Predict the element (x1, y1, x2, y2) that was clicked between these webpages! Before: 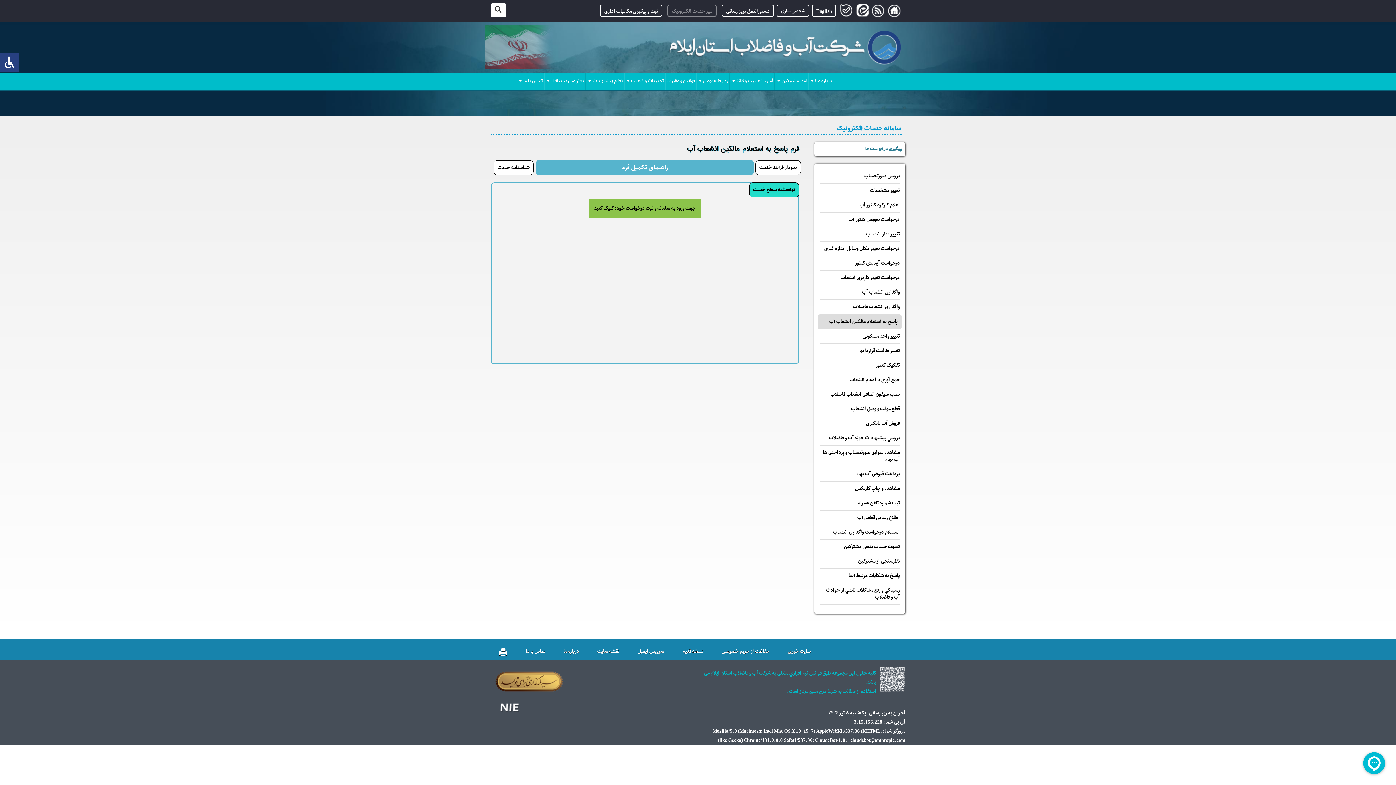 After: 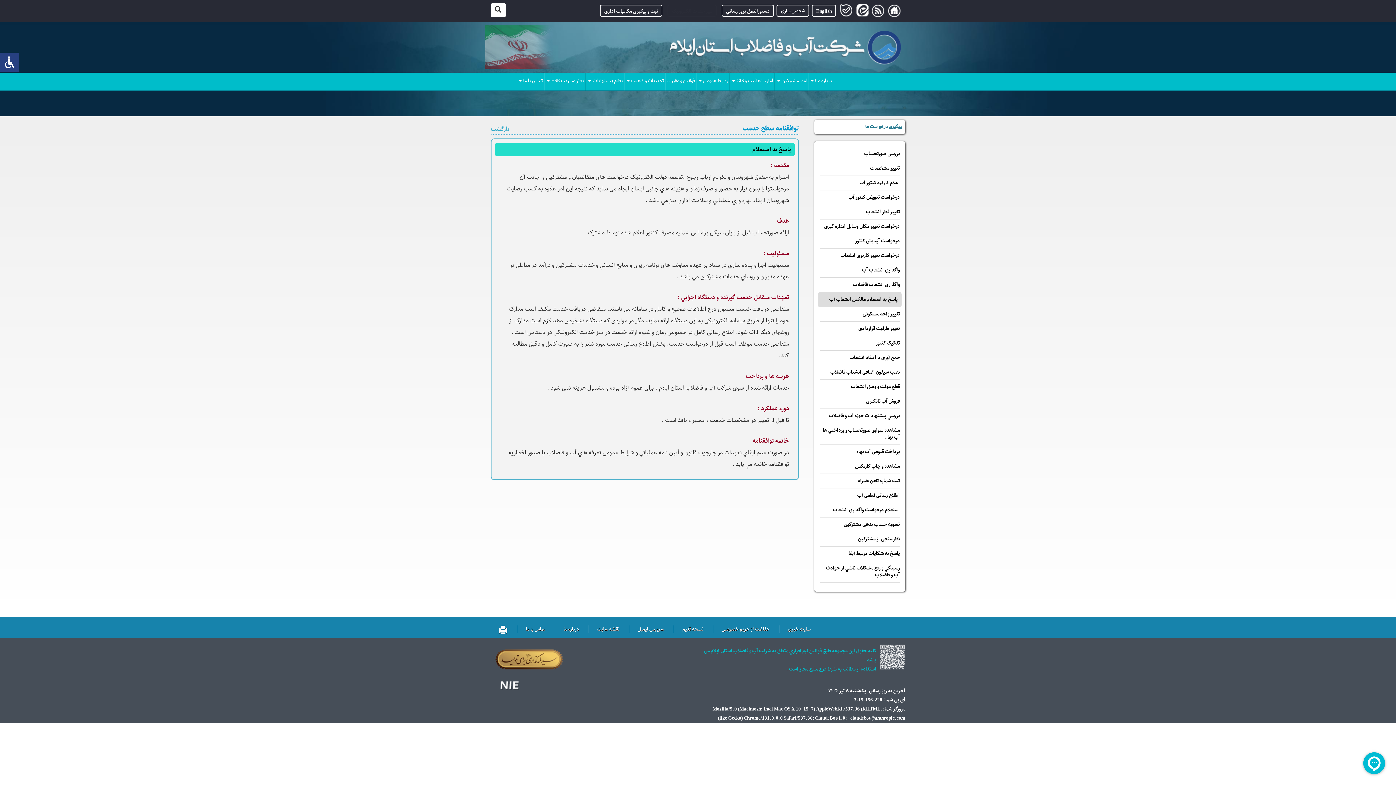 Action: label: توافقنامه سطح خدمت bbox: (749, 182, 799, 197)